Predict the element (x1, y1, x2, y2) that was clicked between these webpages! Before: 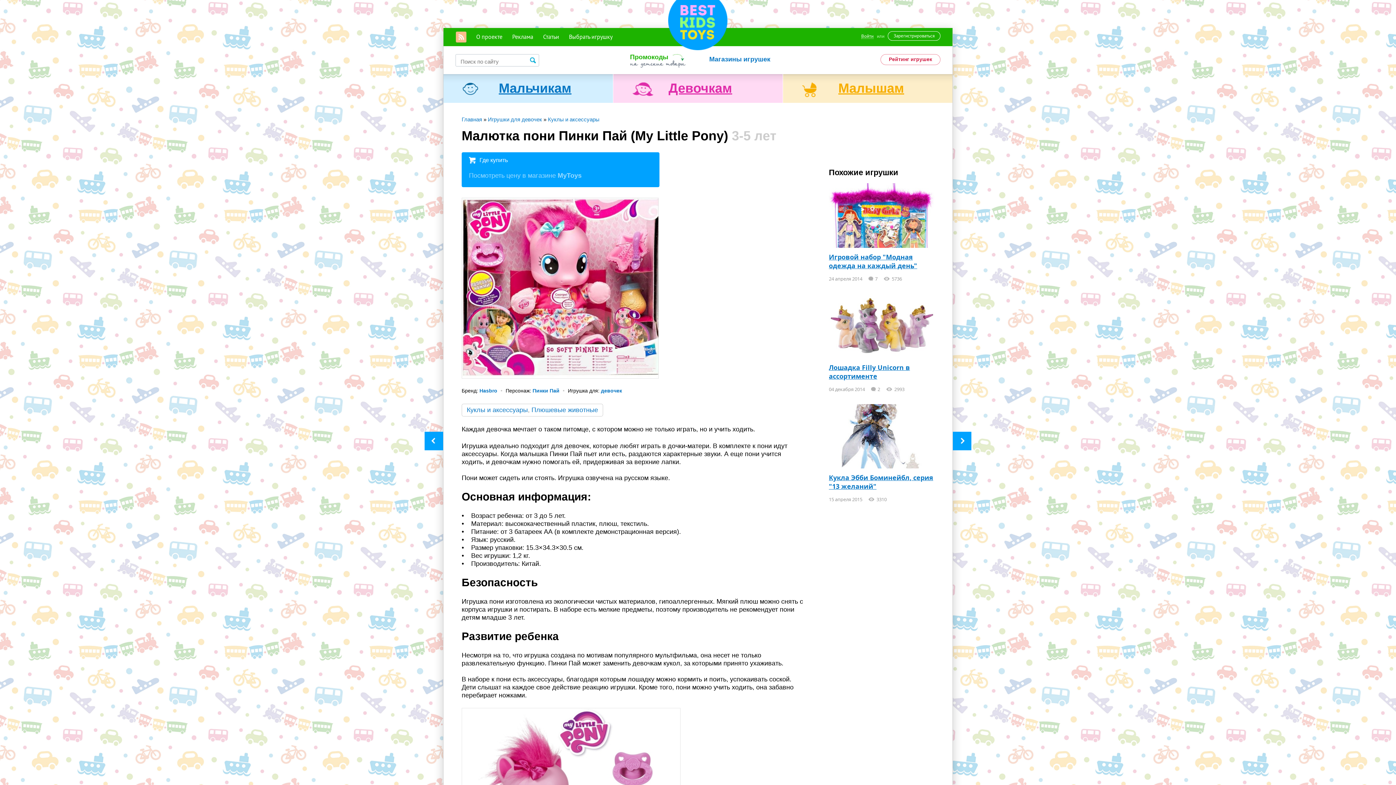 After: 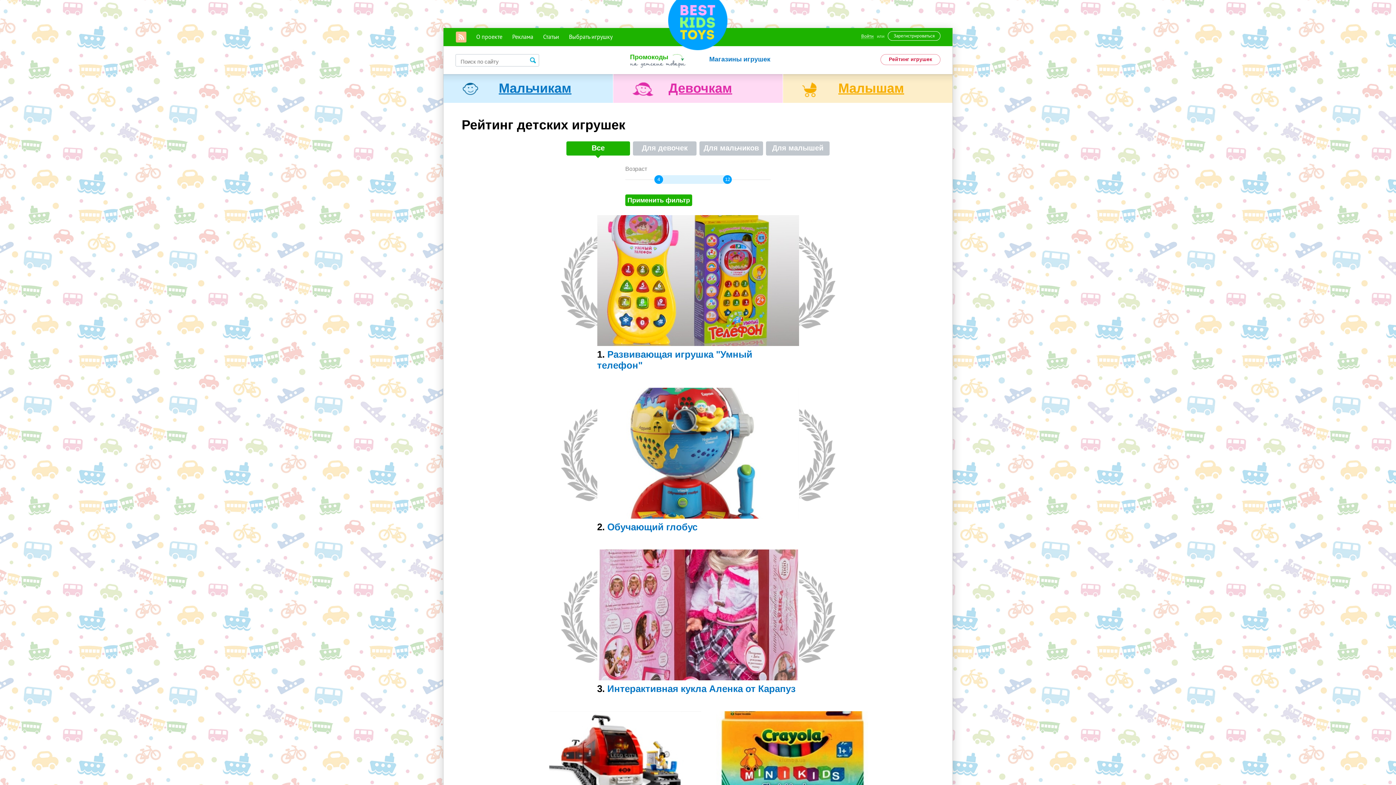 Action: bbox: (880, 54, 940, 65) label: Рейтинг игрушек